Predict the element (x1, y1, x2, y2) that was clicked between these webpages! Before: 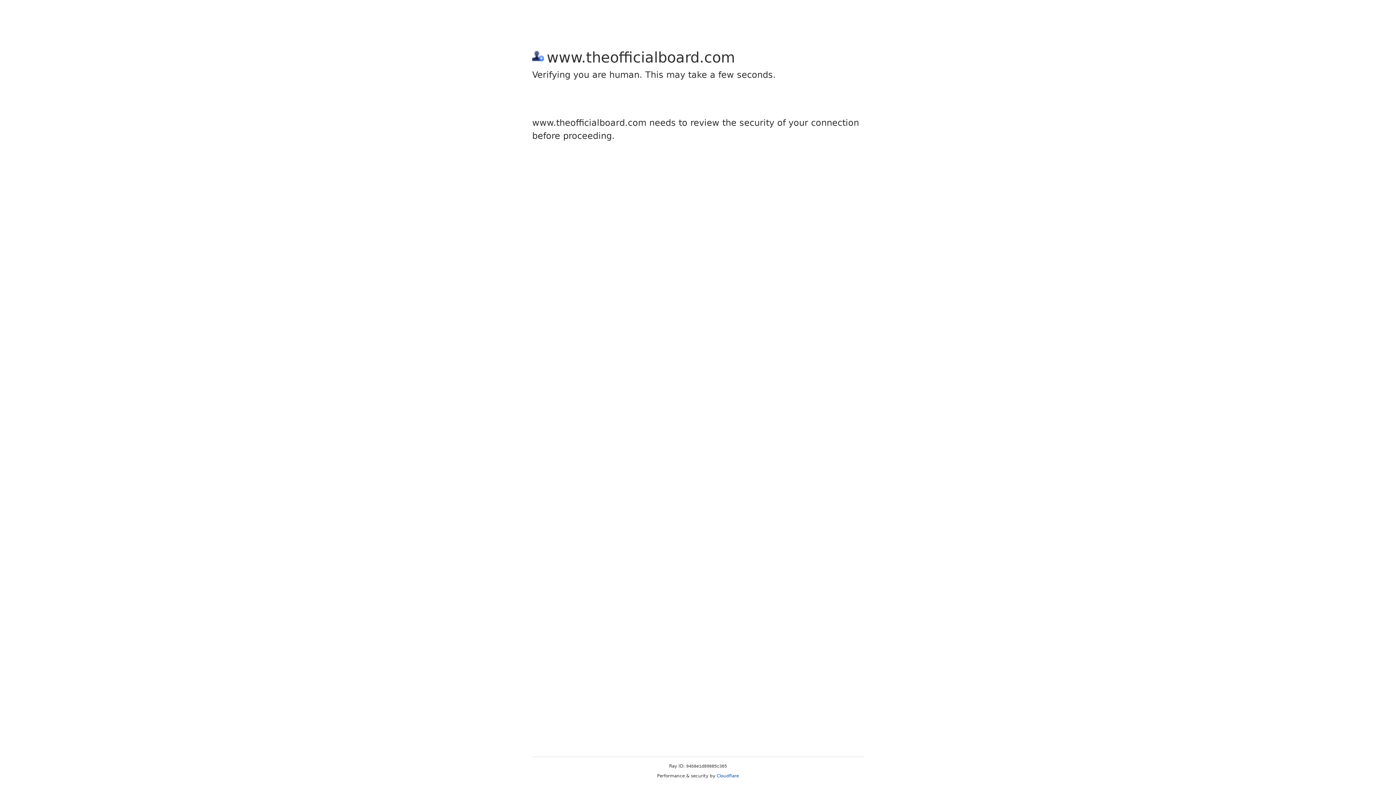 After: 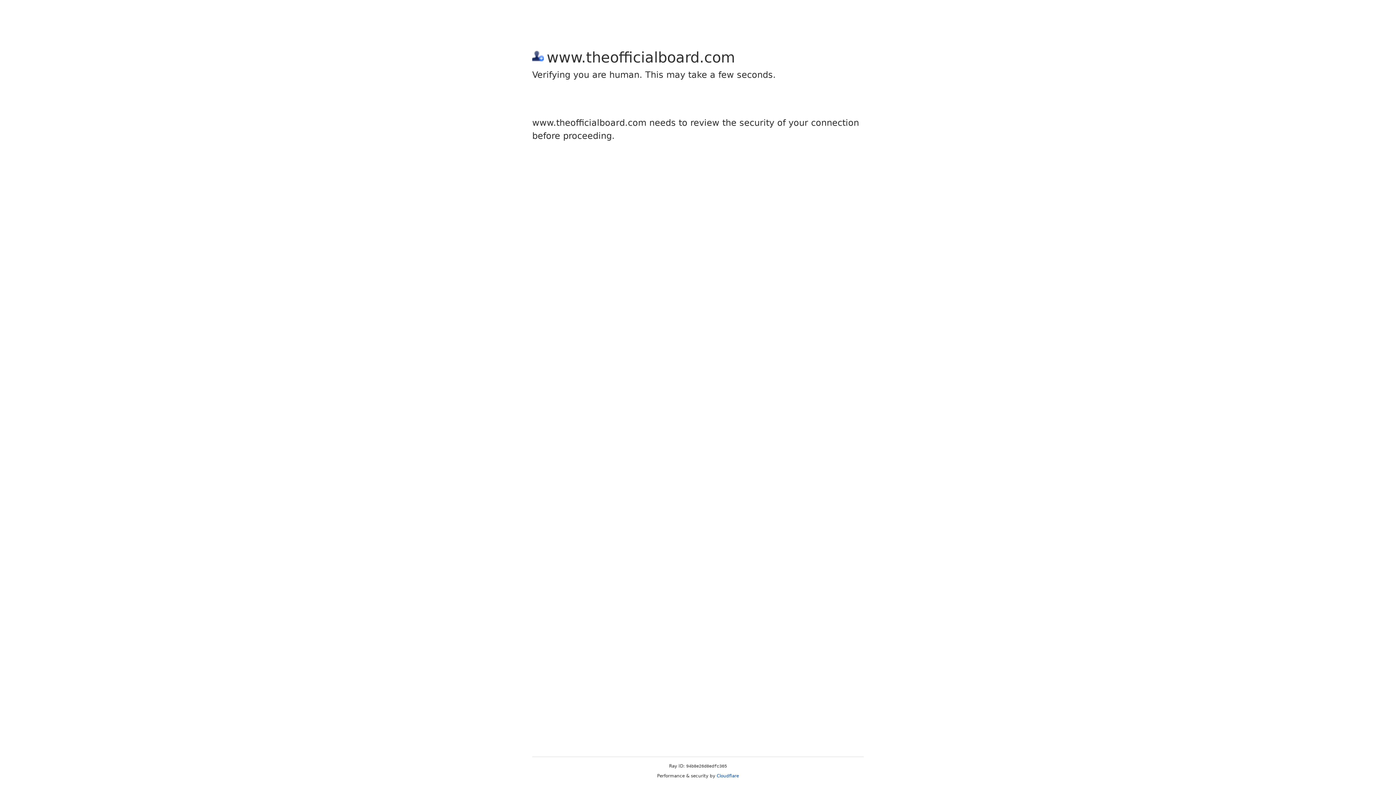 Action: label: Cloudflare bbox: (716, 773, 739, 778)